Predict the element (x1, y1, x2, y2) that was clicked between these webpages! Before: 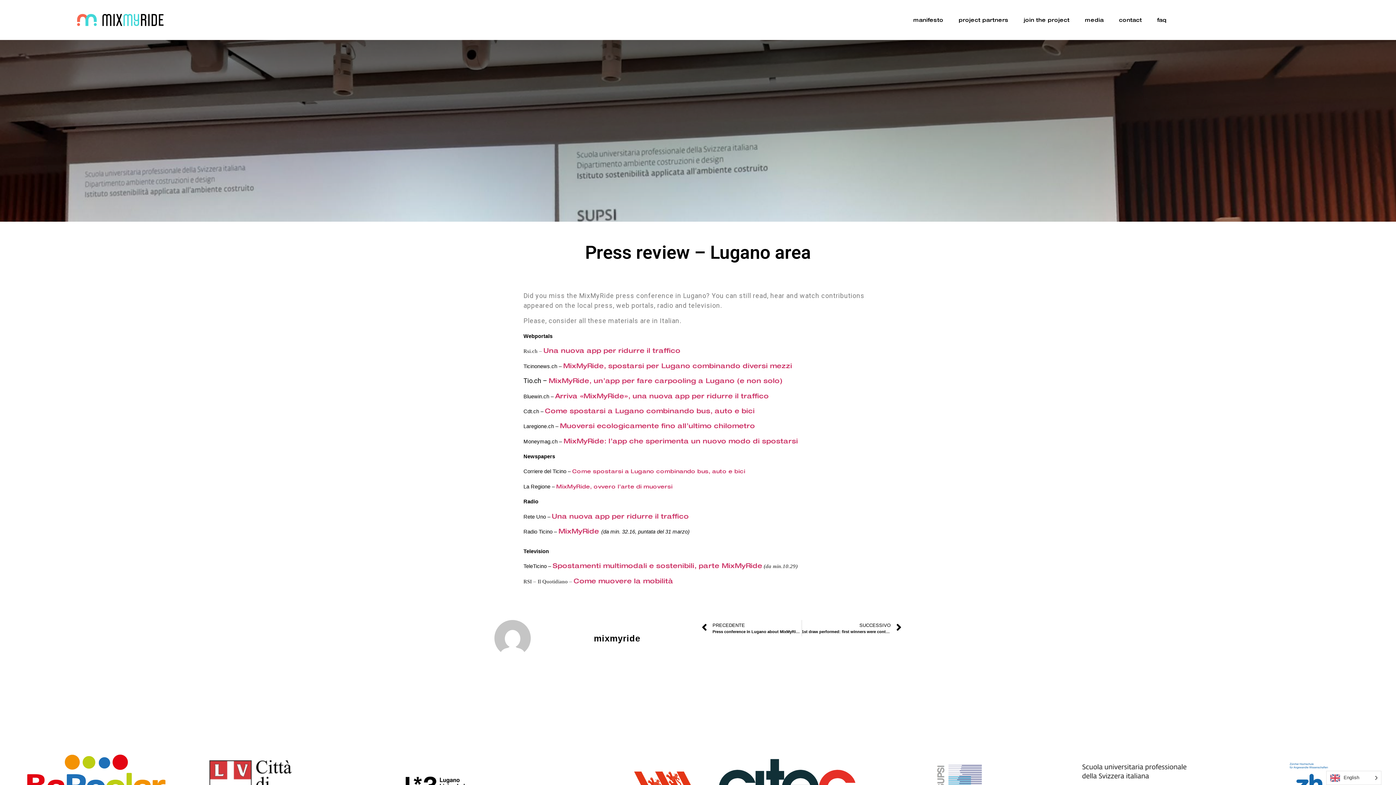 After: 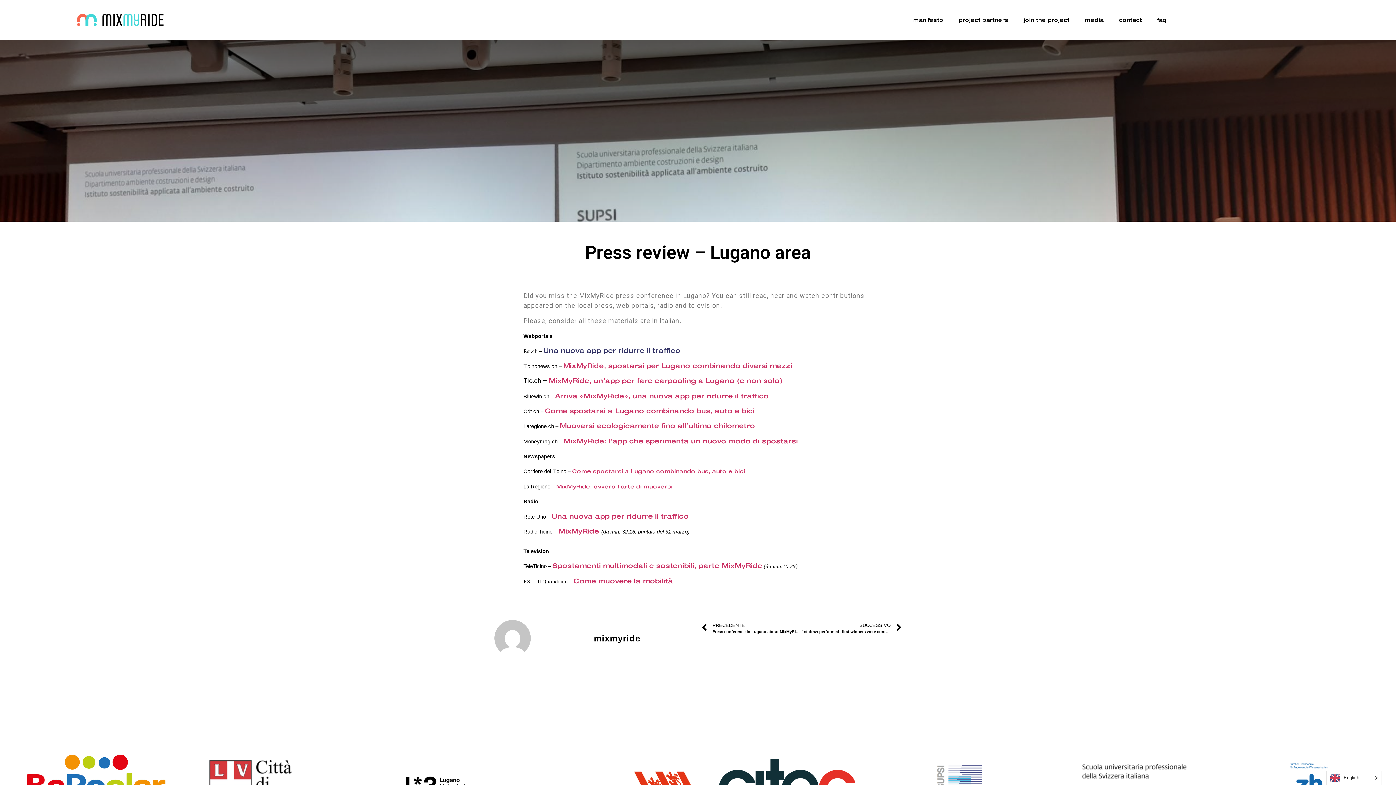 Action: label: Una nuova app per ridurre il traffico bbox: (543, 346, 680, 354)